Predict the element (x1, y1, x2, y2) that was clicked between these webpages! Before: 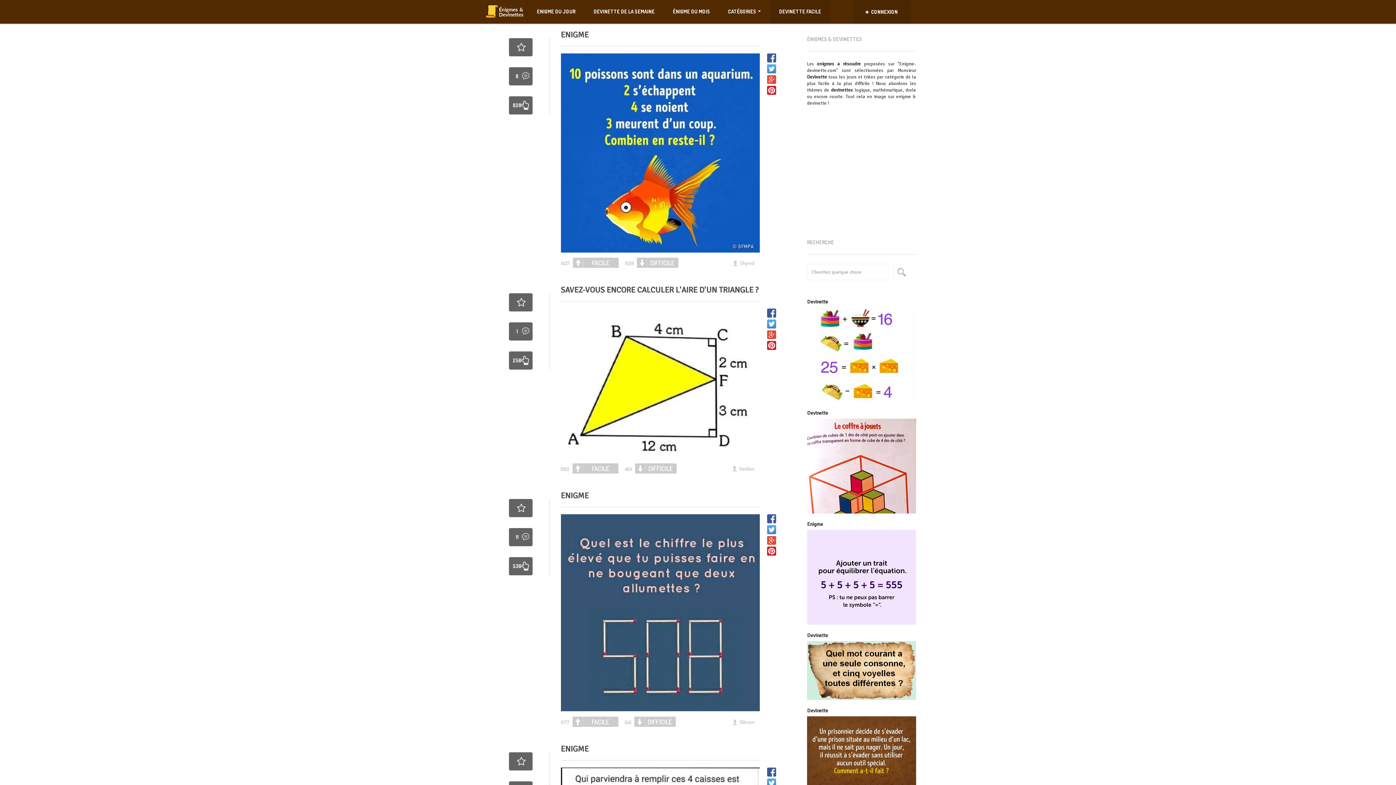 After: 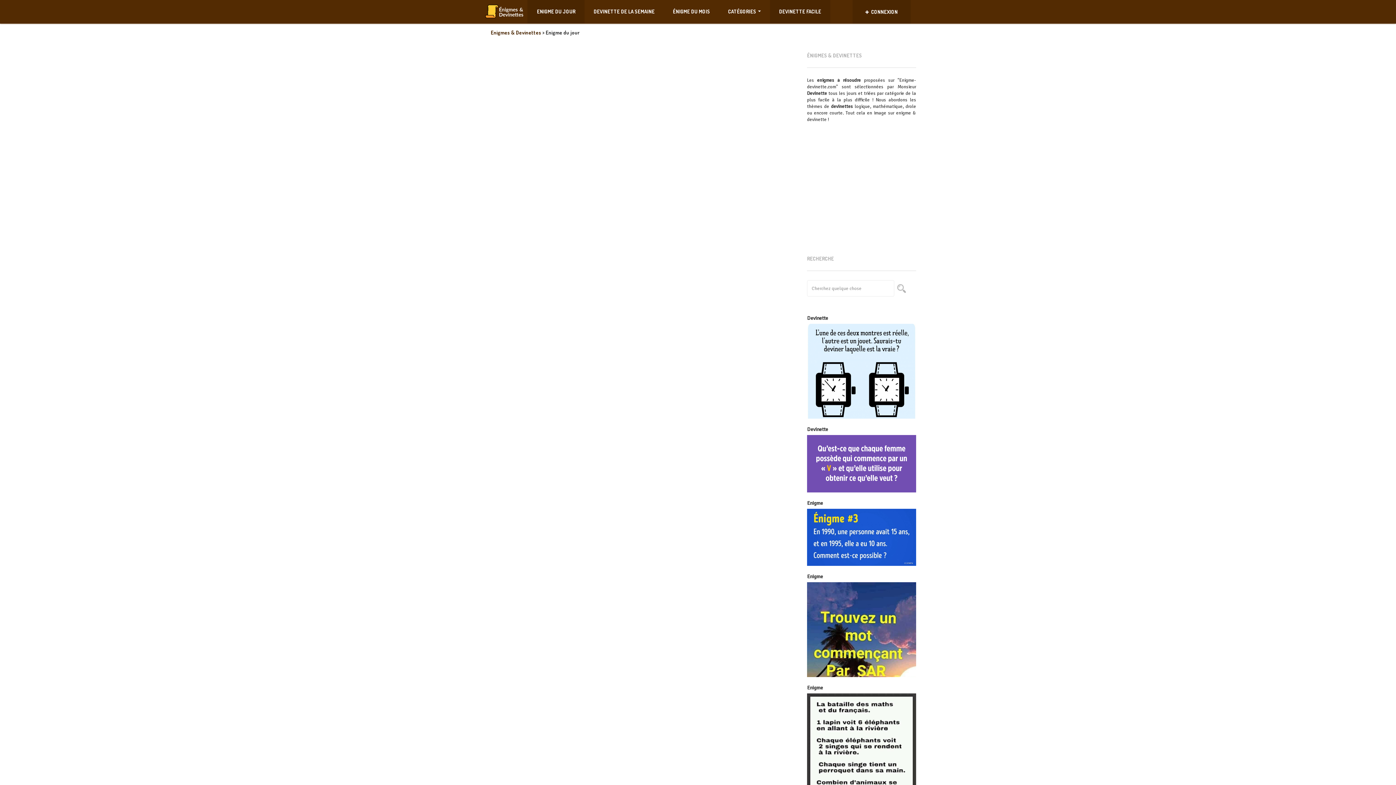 Action: bbox: (528, 0, 584, 23) label: ENIGME DU JOUR